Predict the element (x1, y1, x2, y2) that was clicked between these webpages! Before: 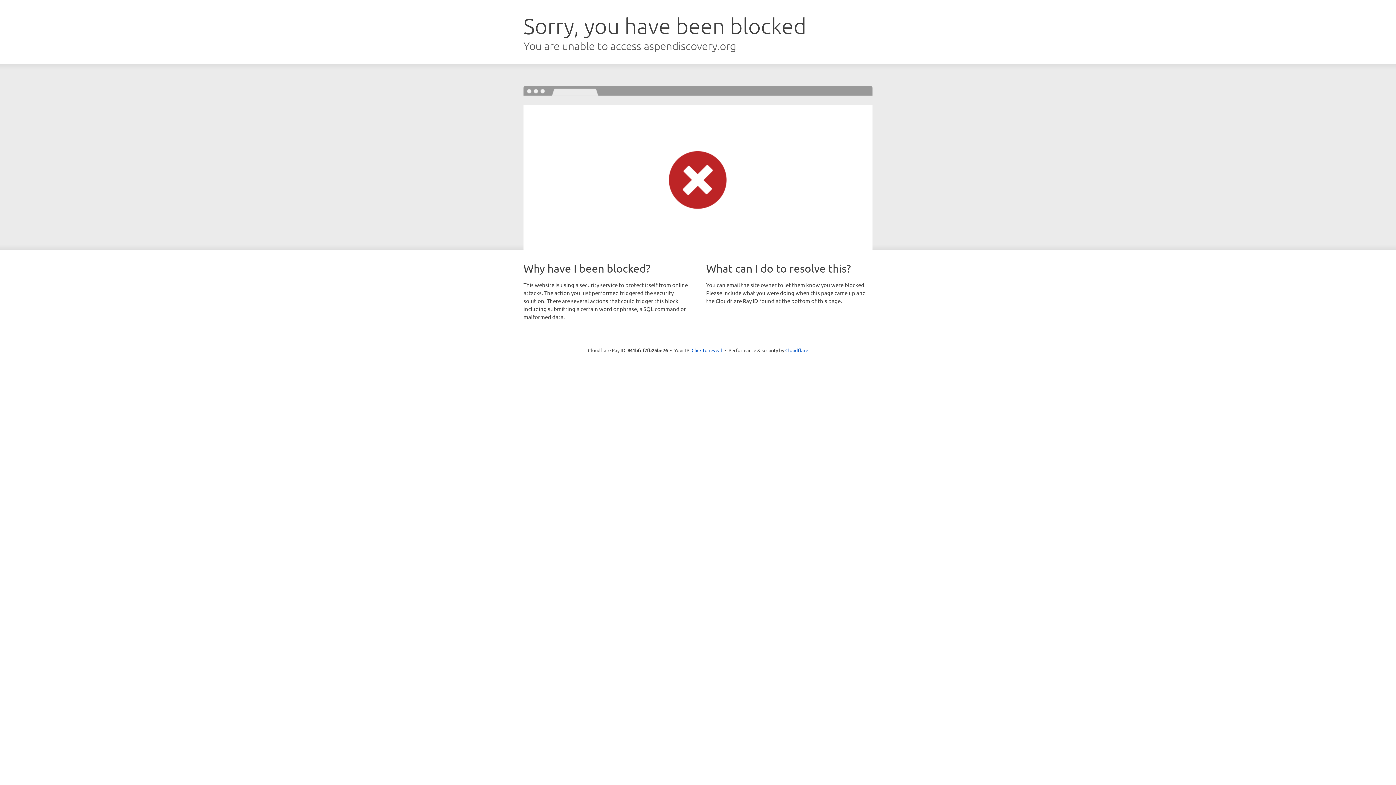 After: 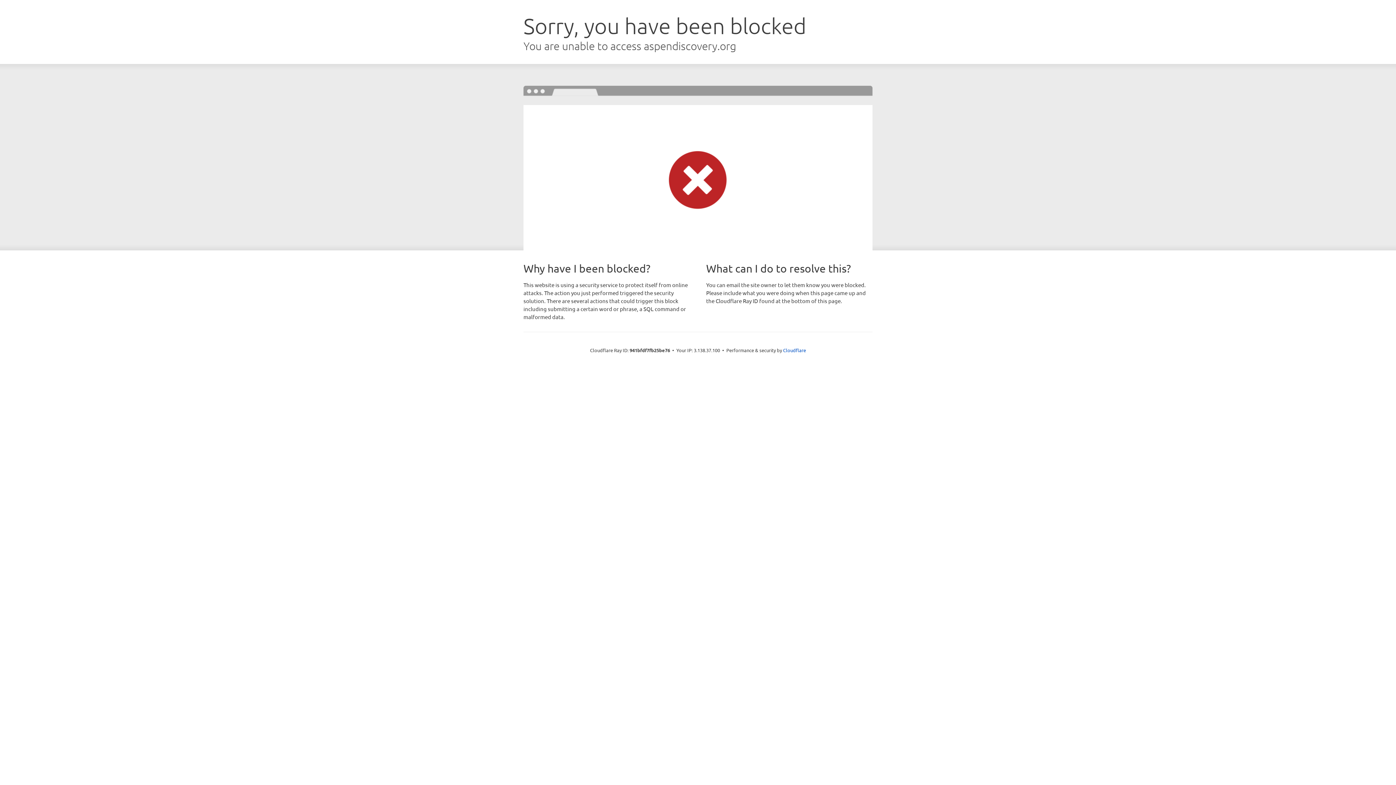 Action: label: Click to reveal bbox: (691, 346, 722, 353)